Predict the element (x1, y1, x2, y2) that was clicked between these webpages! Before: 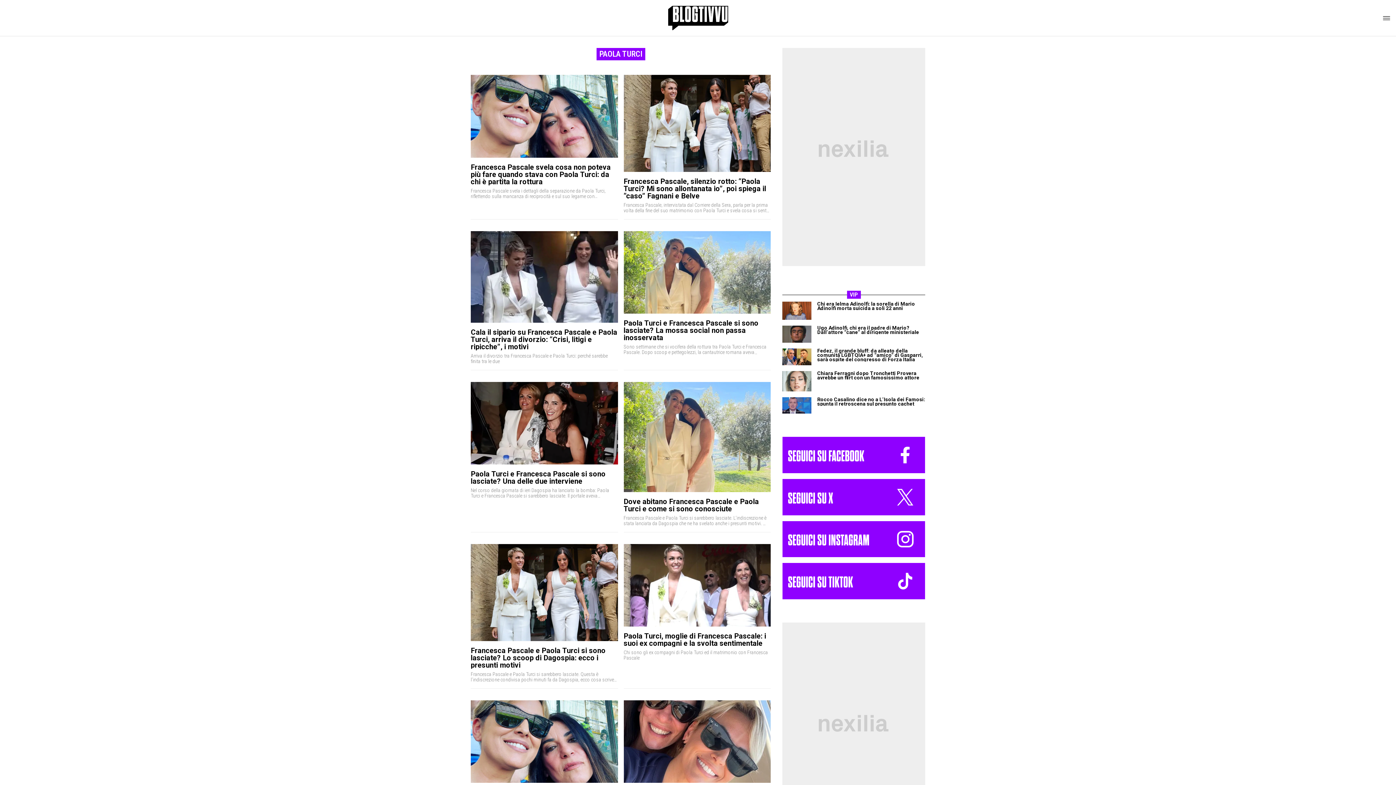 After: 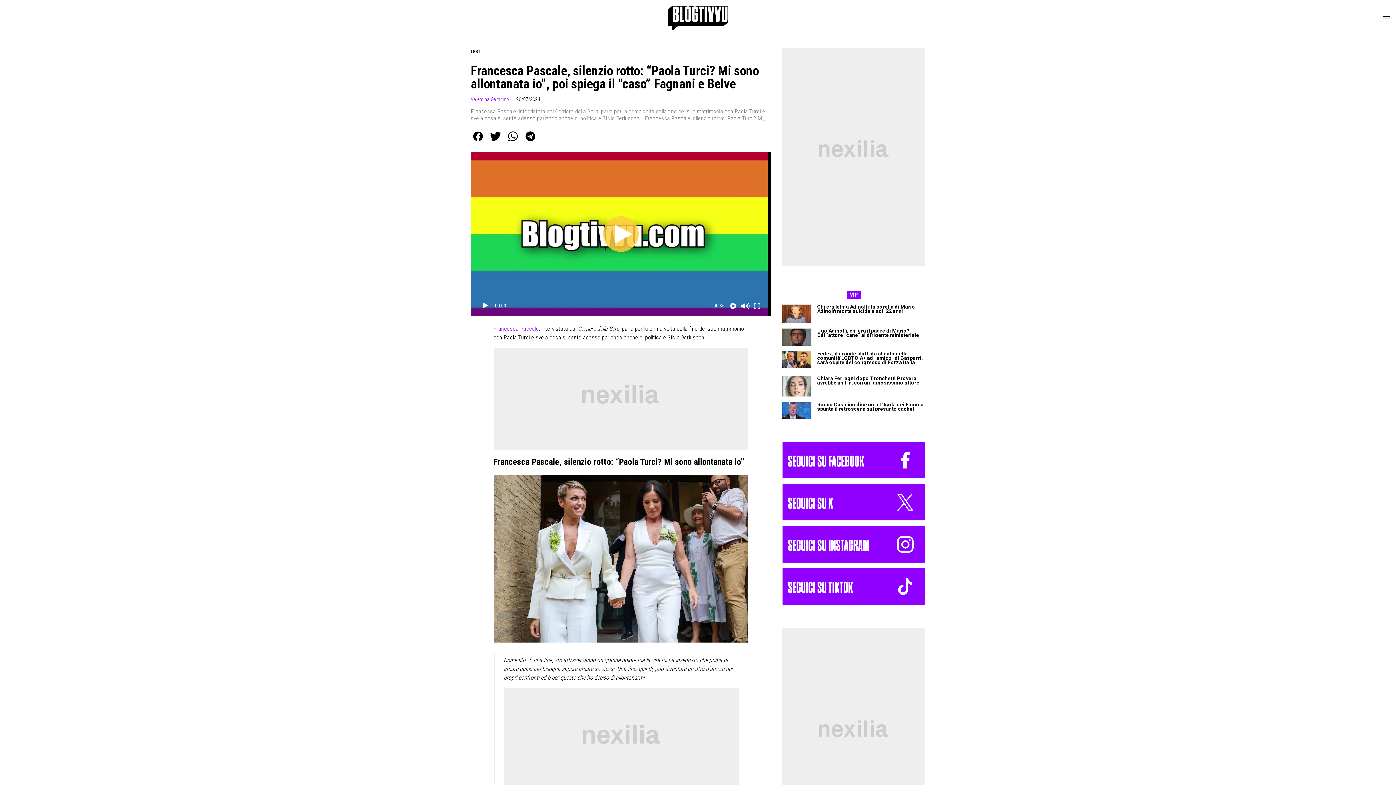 Action: bbox: (623, 177, 770, 199) label: Francesca Pascale, silenzio rotto: “Paola Turci? Mi sono allontanata io”, poi spiega il “caso” Fagnani e Belve